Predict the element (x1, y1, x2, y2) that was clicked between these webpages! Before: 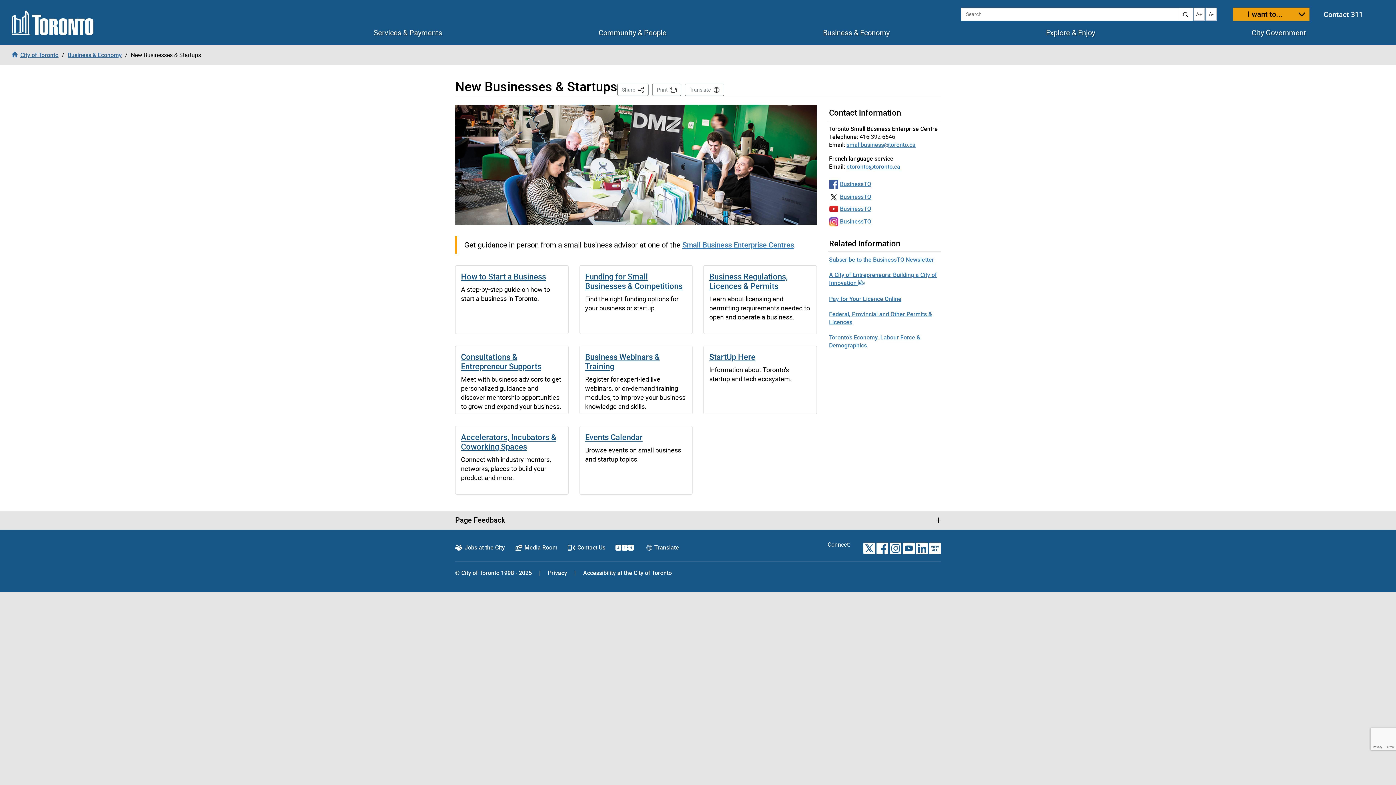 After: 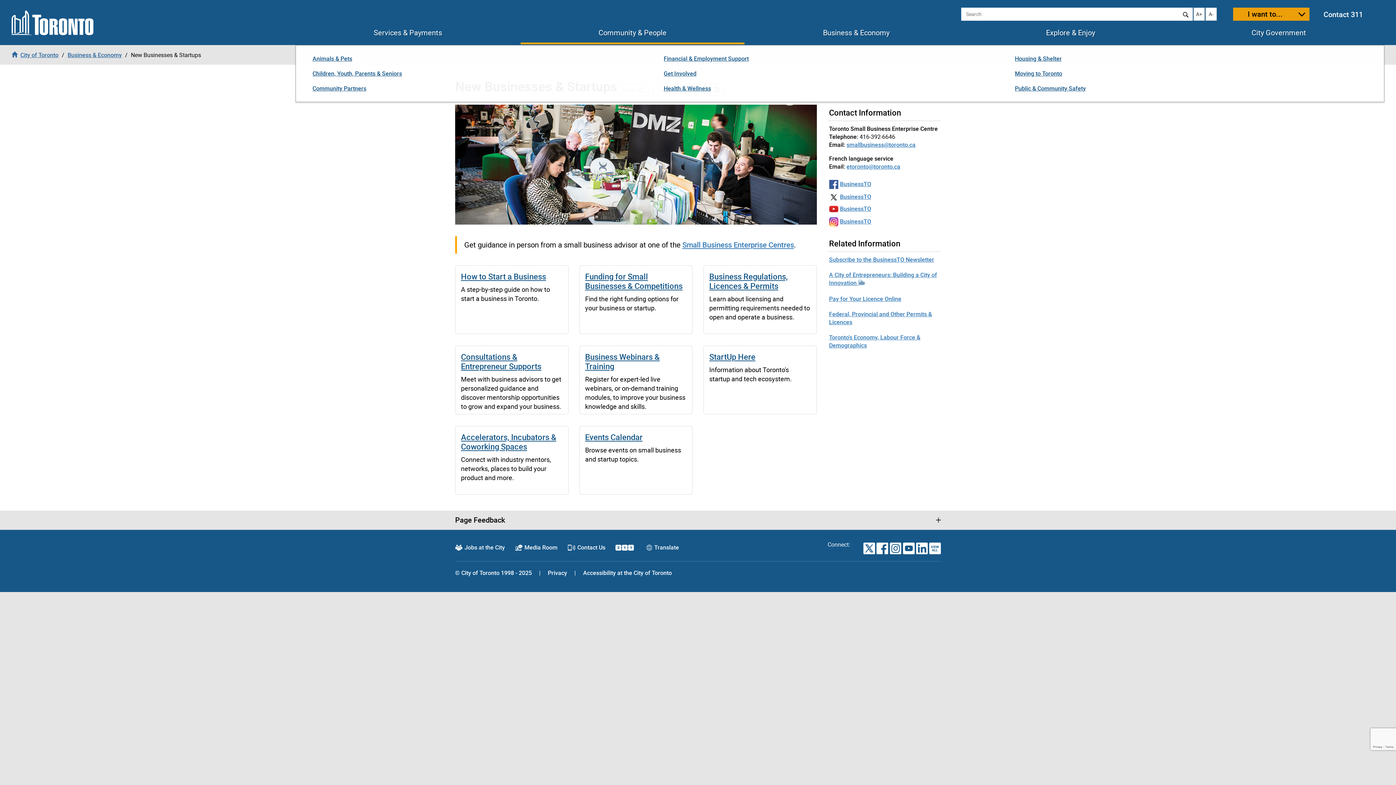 Action: bbox: (598, 28, 666, 36) label: Community & People